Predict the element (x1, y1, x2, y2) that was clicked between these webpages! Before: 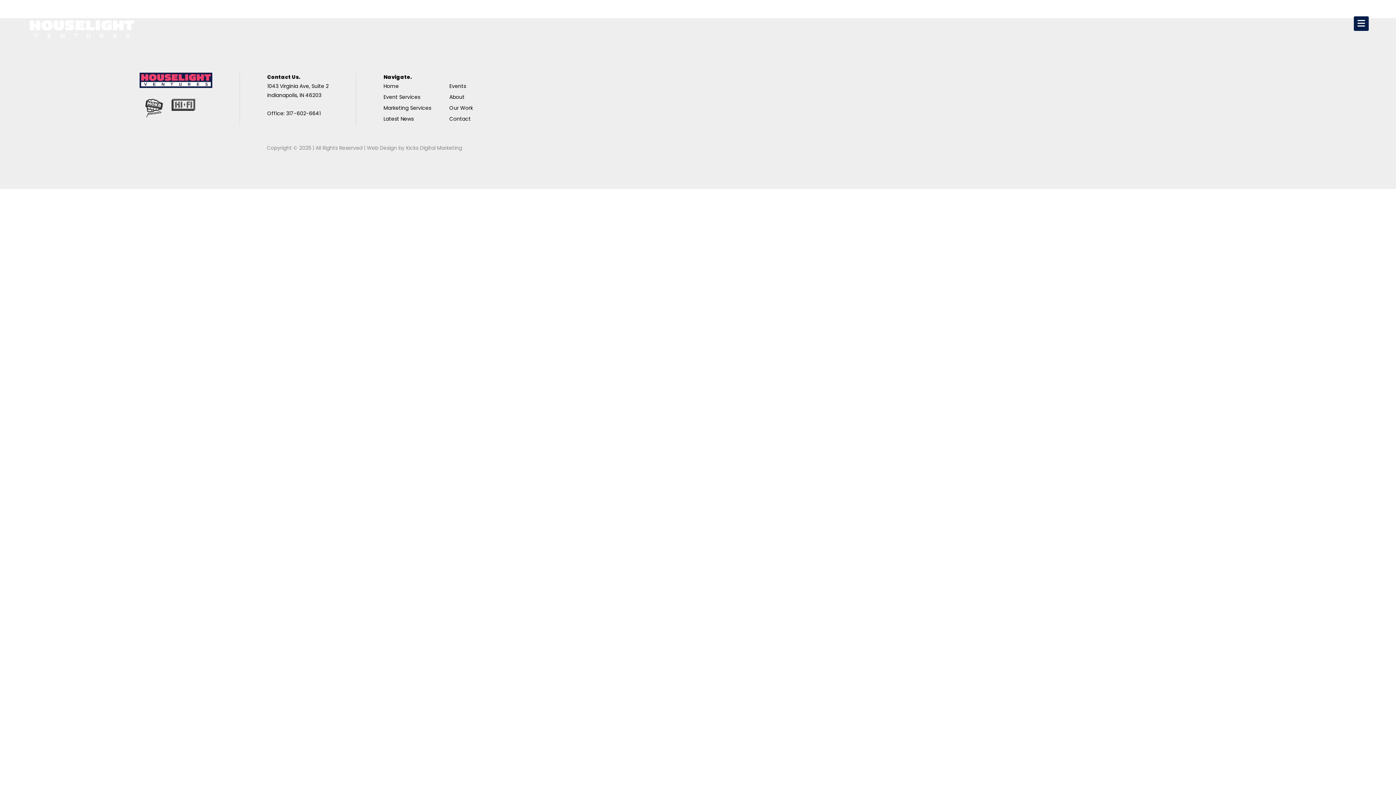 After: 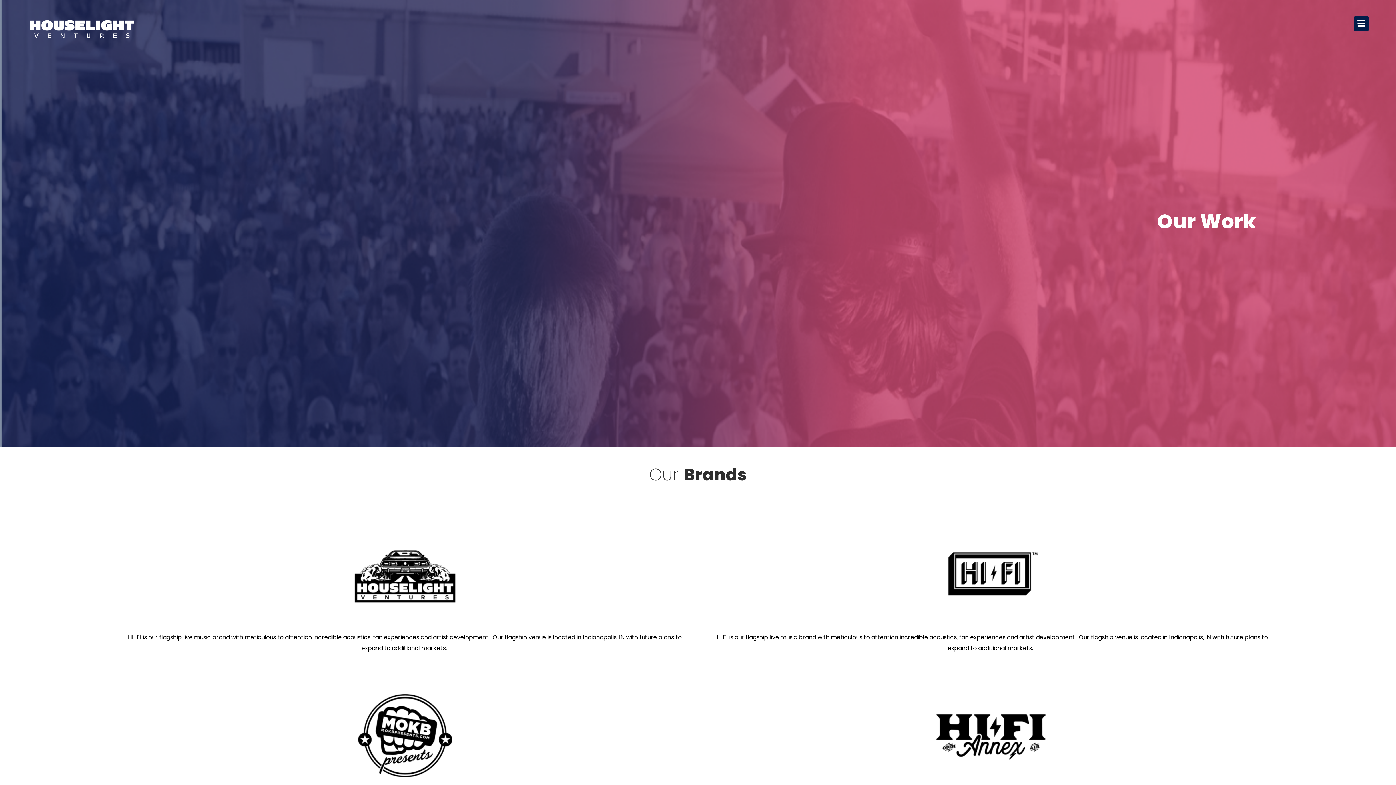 Action: bbox: (449, 104, 473, 111) label: Our Work